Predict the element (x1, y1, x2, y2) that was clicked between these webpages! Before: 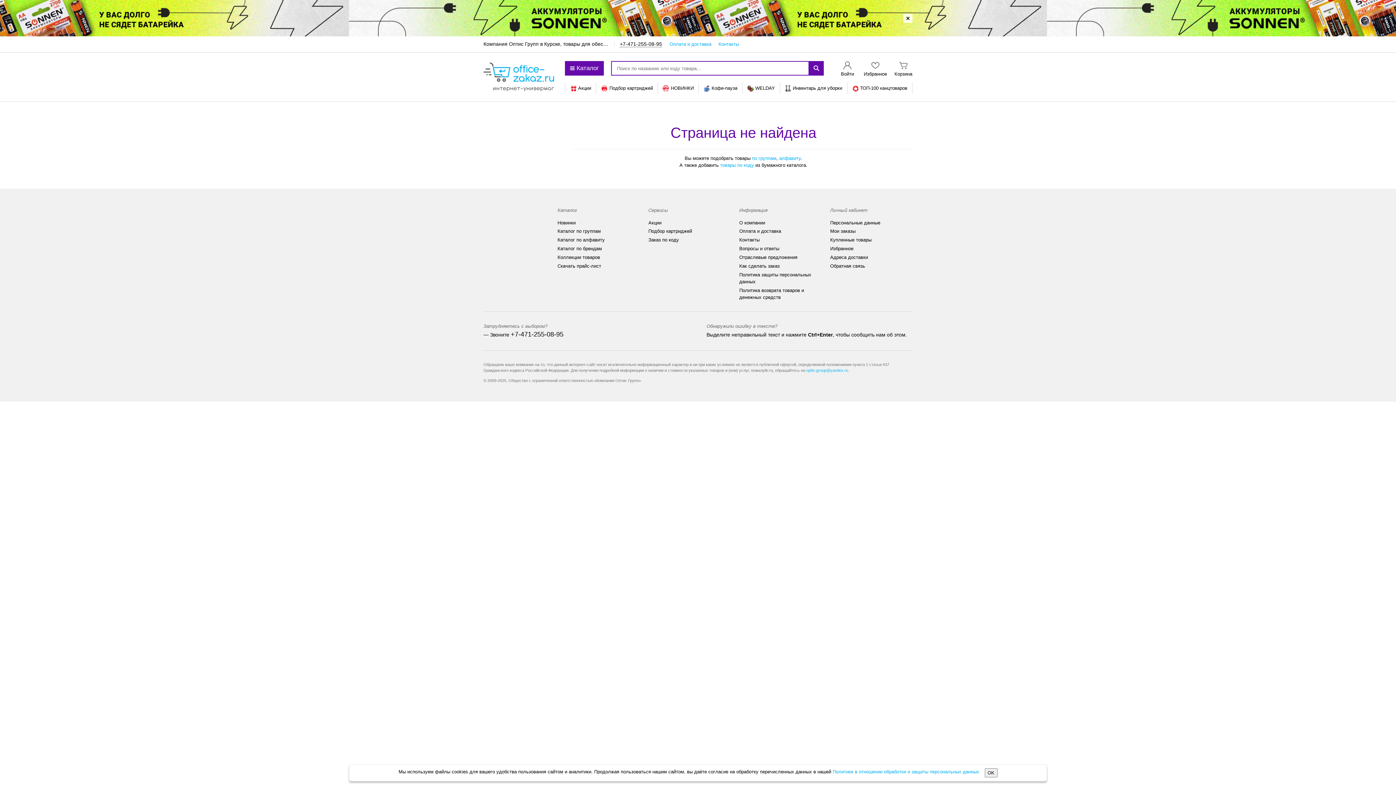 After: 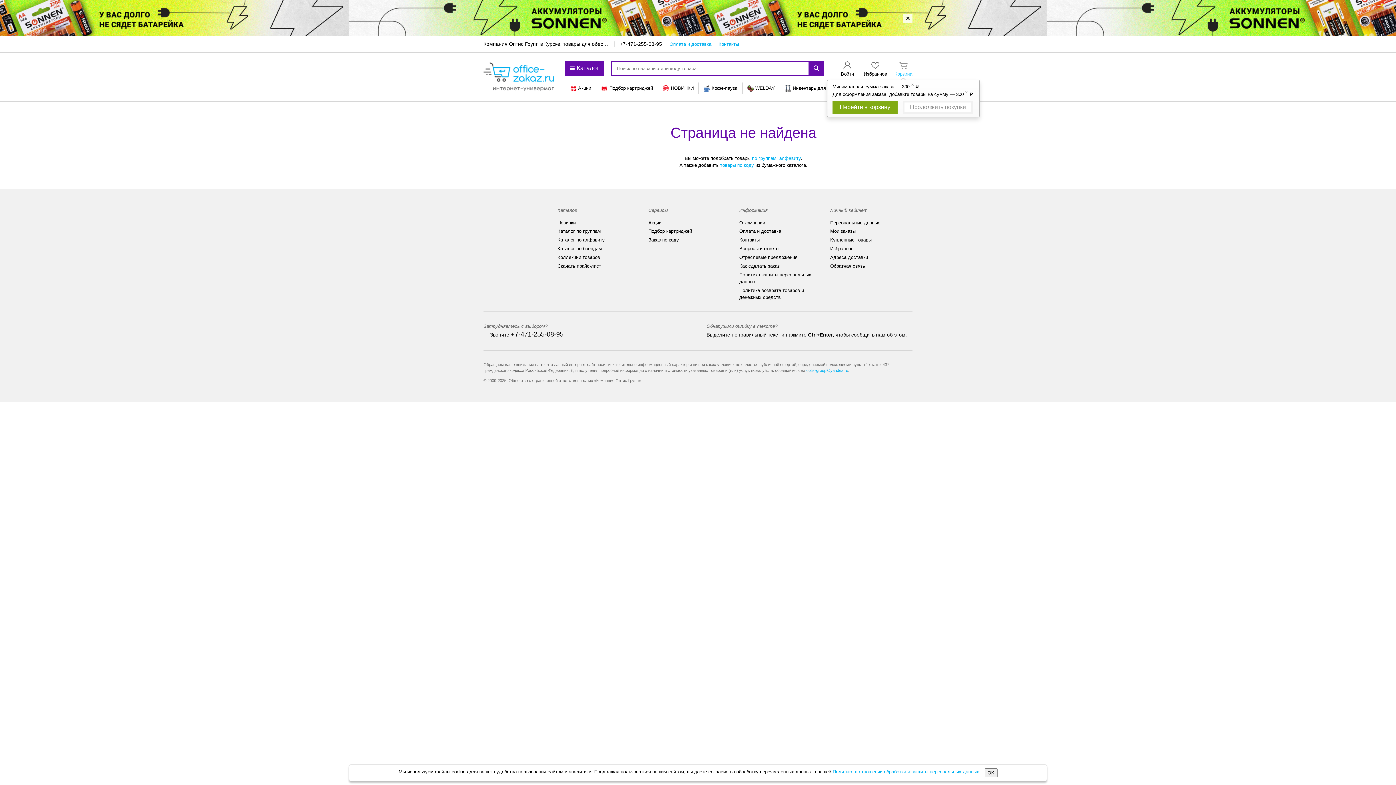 Action: bbox: (894, 60, 912, 77) label: Корзина